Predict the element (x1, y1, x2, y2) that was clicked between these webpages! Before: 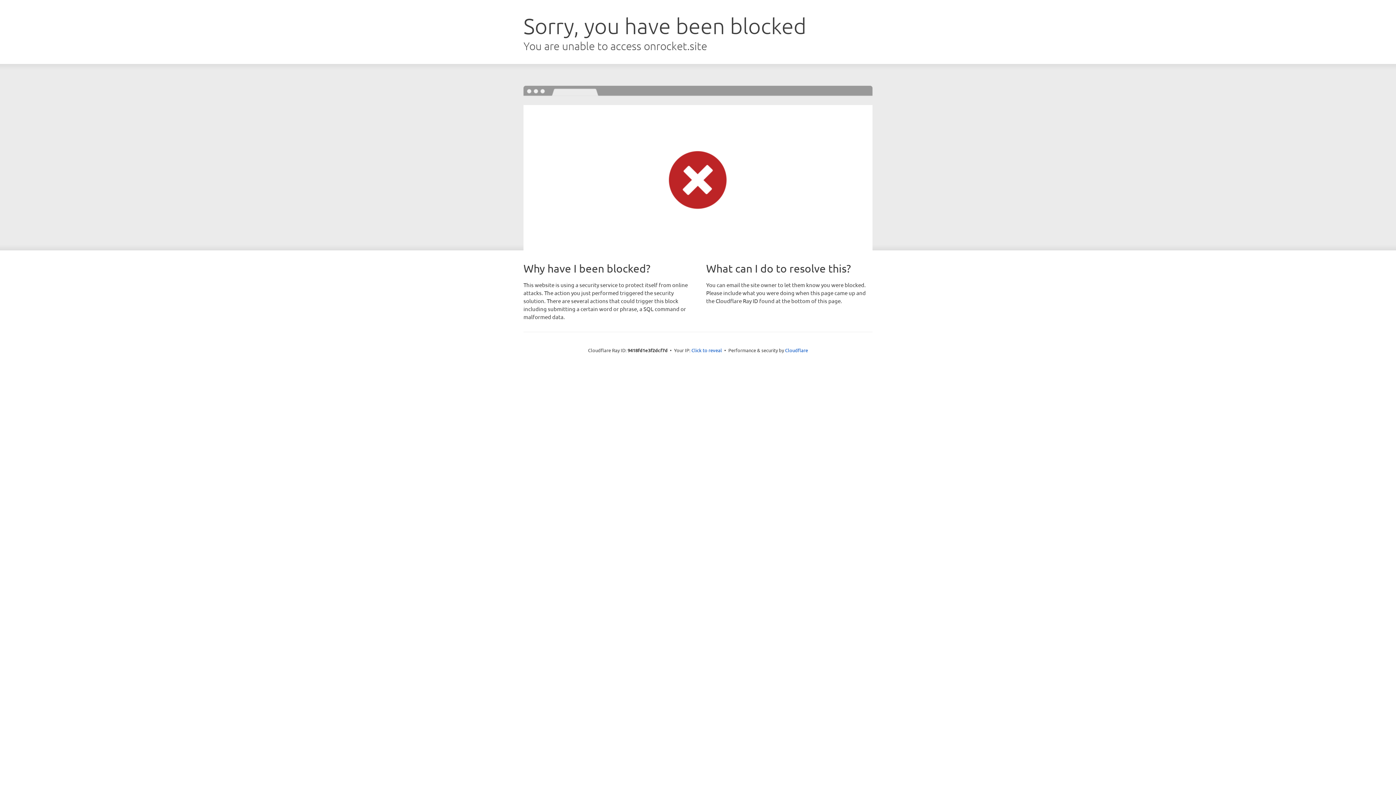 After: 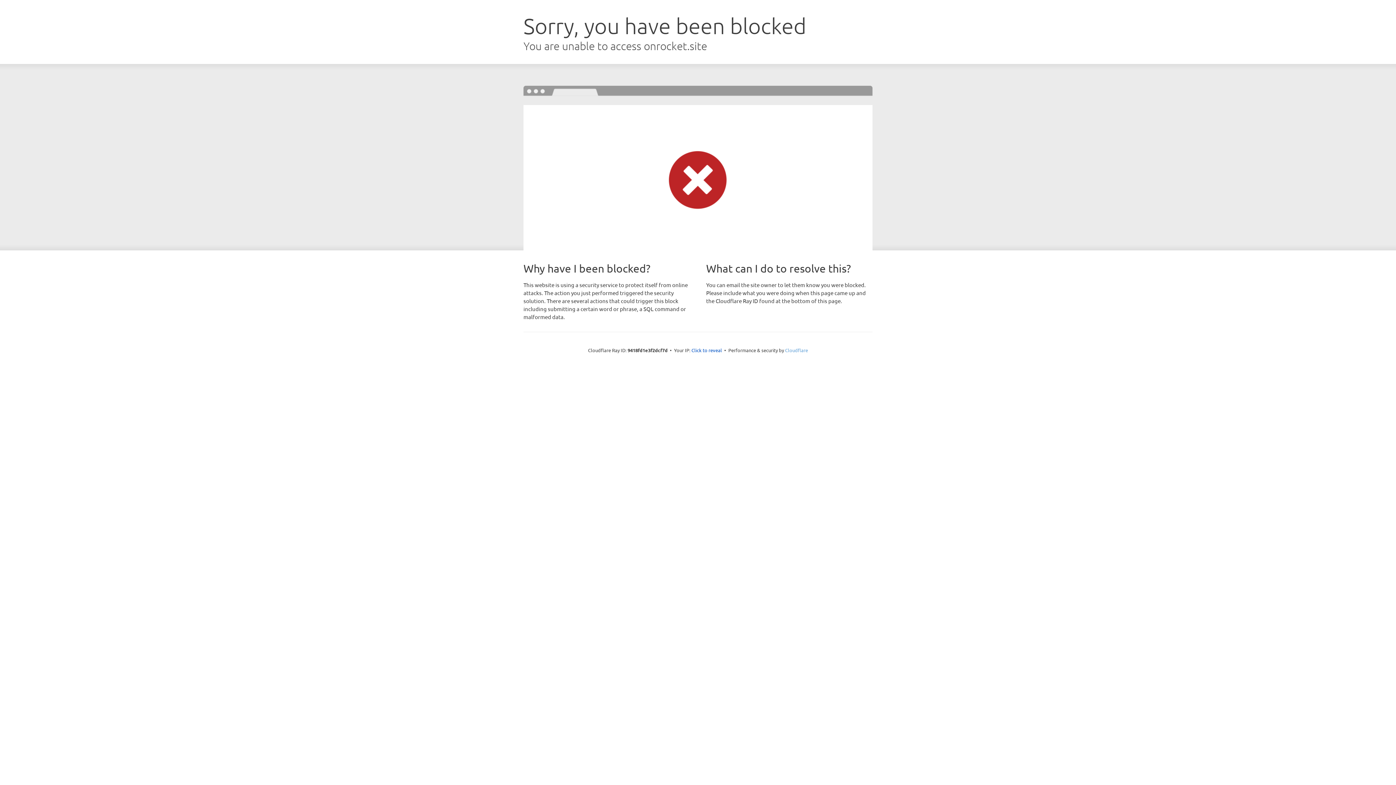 Action: bbox: (785, 347, 808, 353) label: Cloudflare